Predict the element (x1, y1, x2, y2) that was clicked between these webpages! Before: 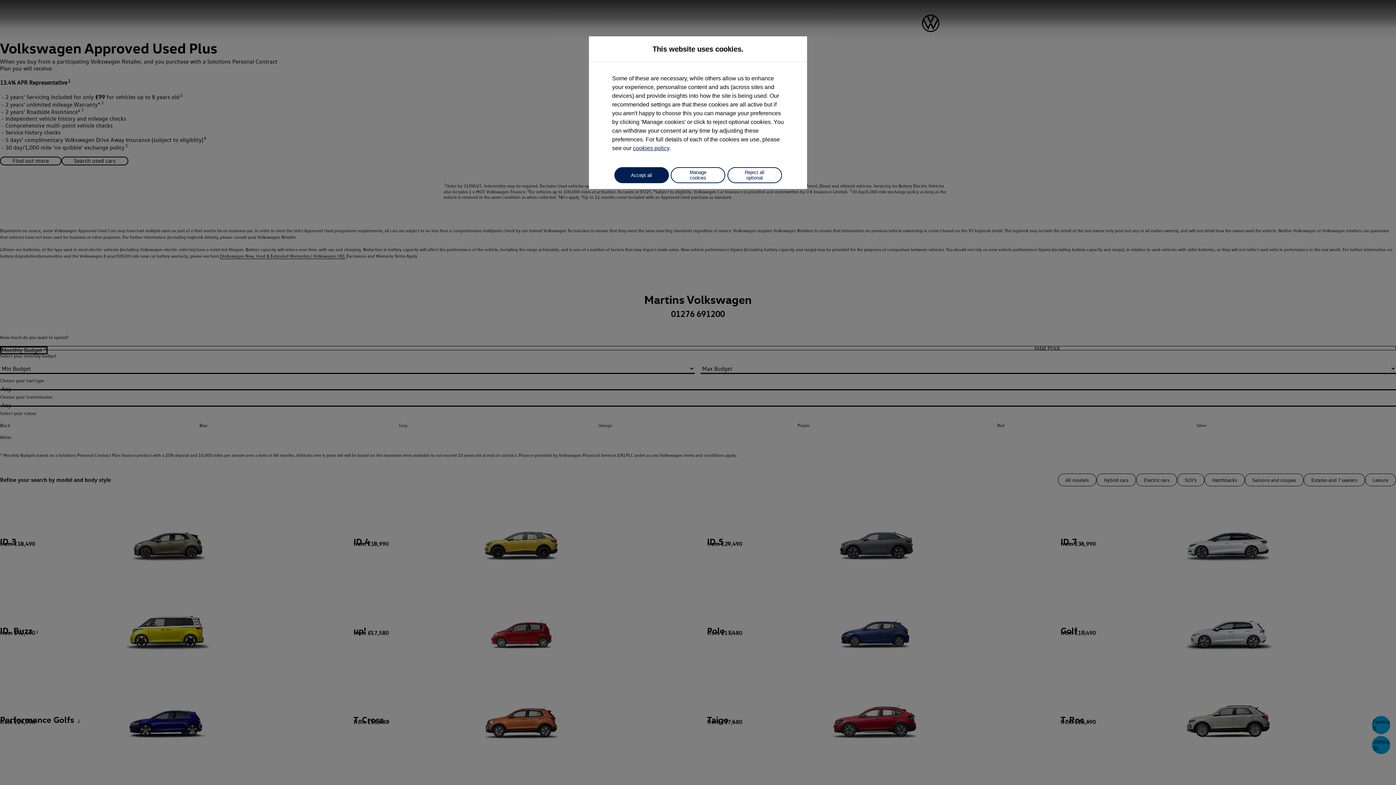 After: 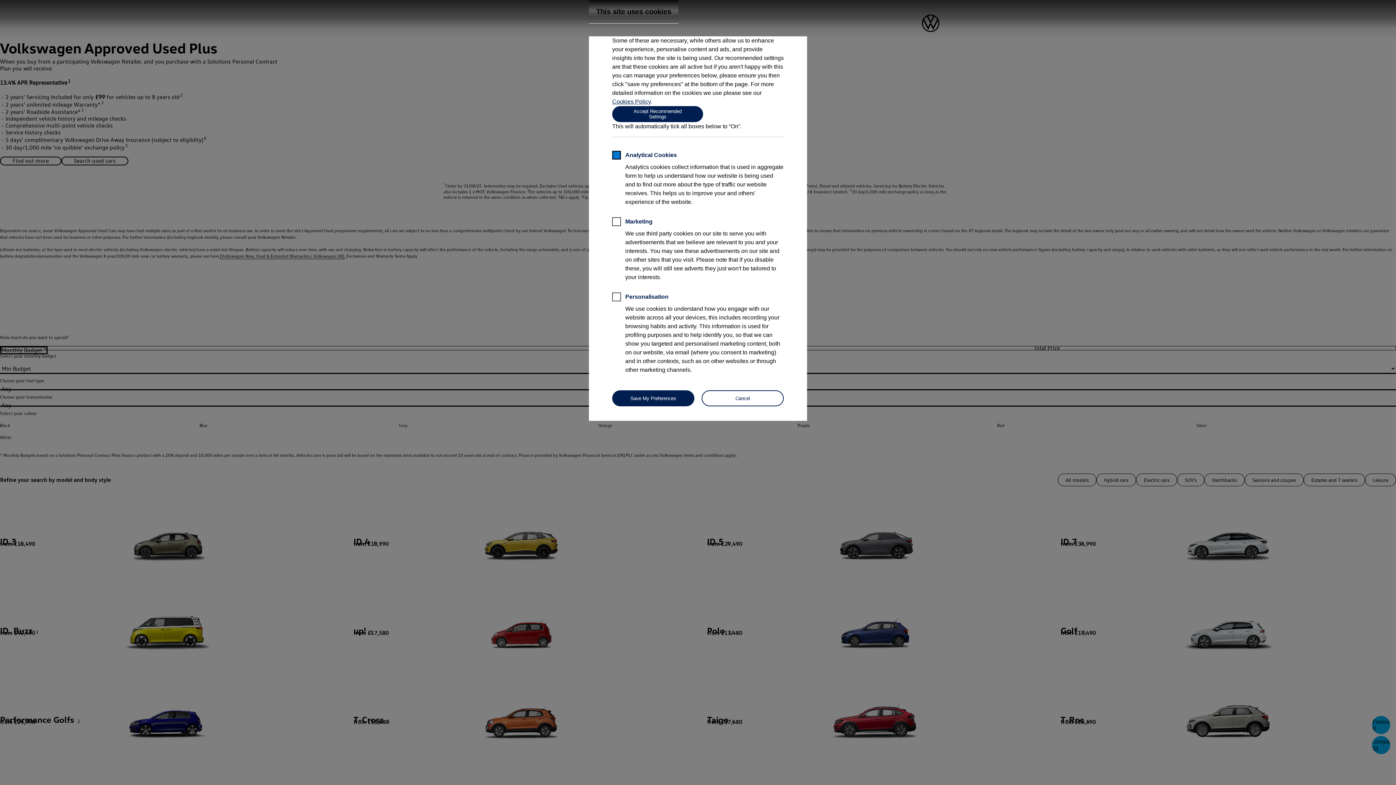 Action: label: Manage cookies bbox: (670, 167, 725, 183)